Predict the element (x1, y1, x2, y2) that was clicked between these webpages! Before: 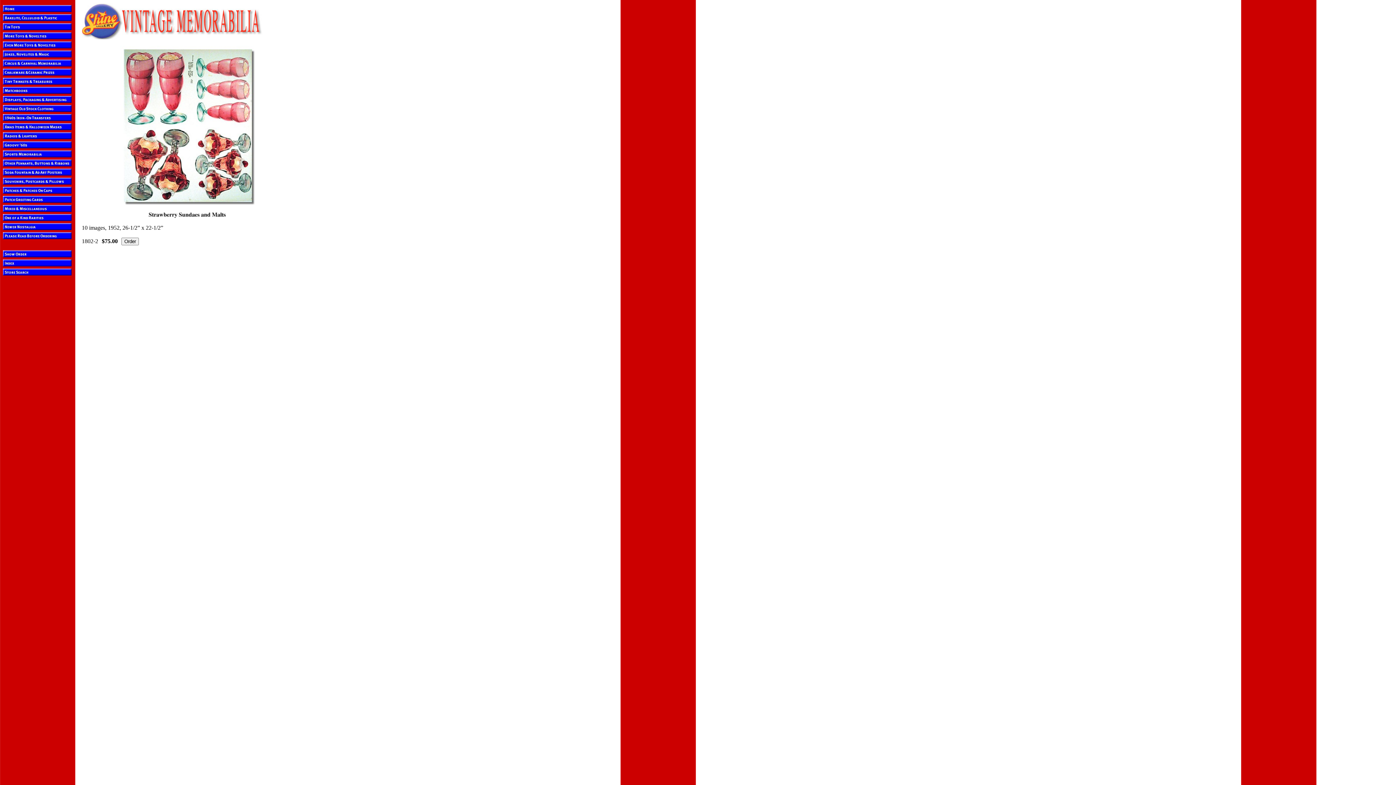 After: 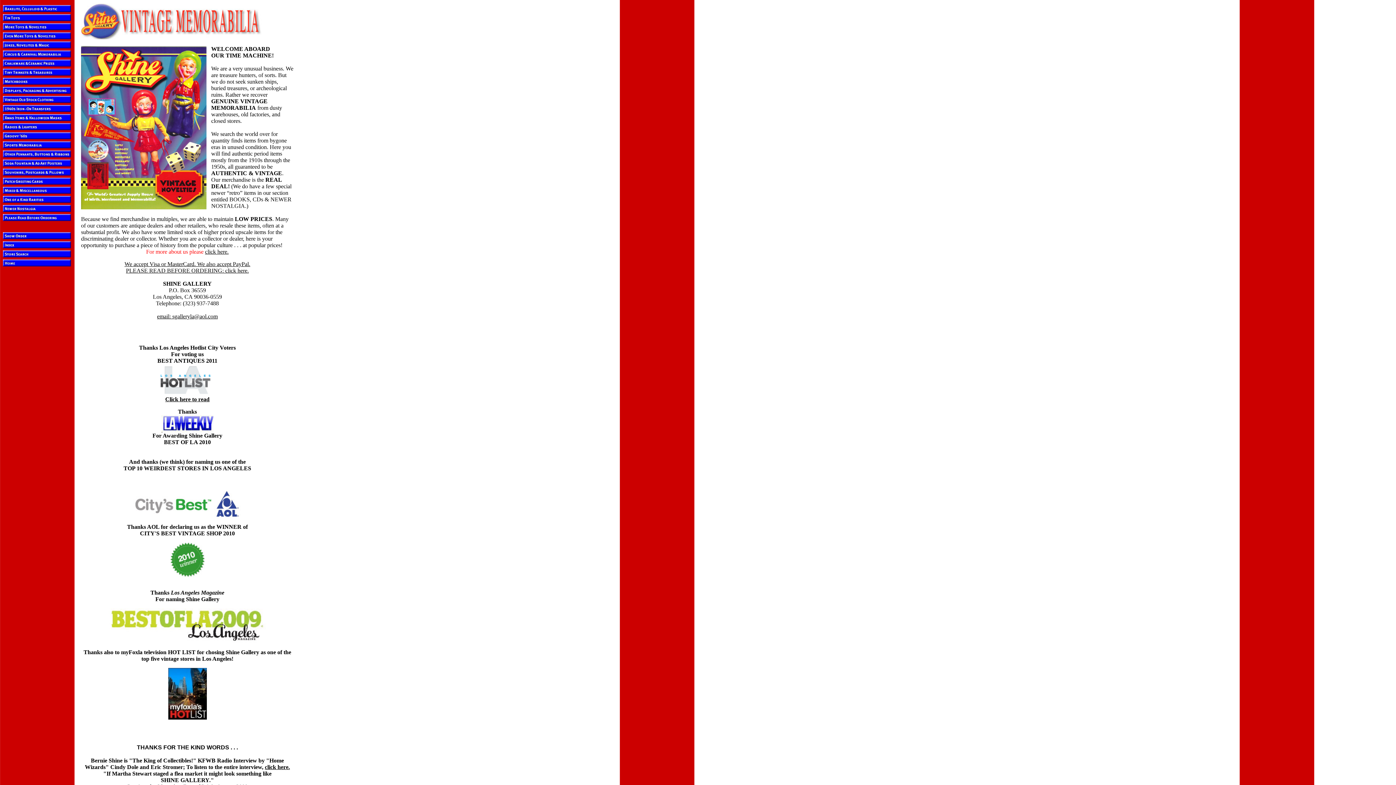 Action: bbox: (81, 34, 262, 40)